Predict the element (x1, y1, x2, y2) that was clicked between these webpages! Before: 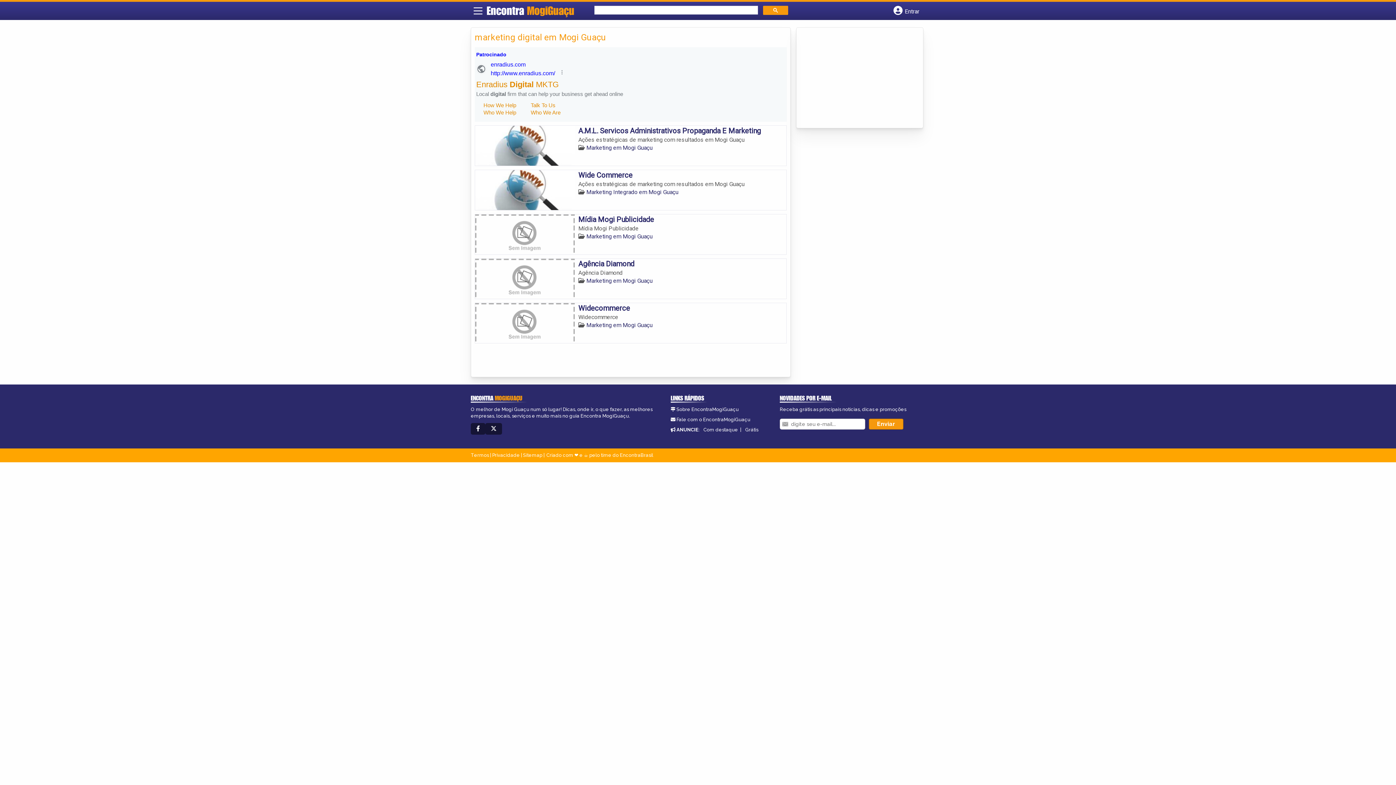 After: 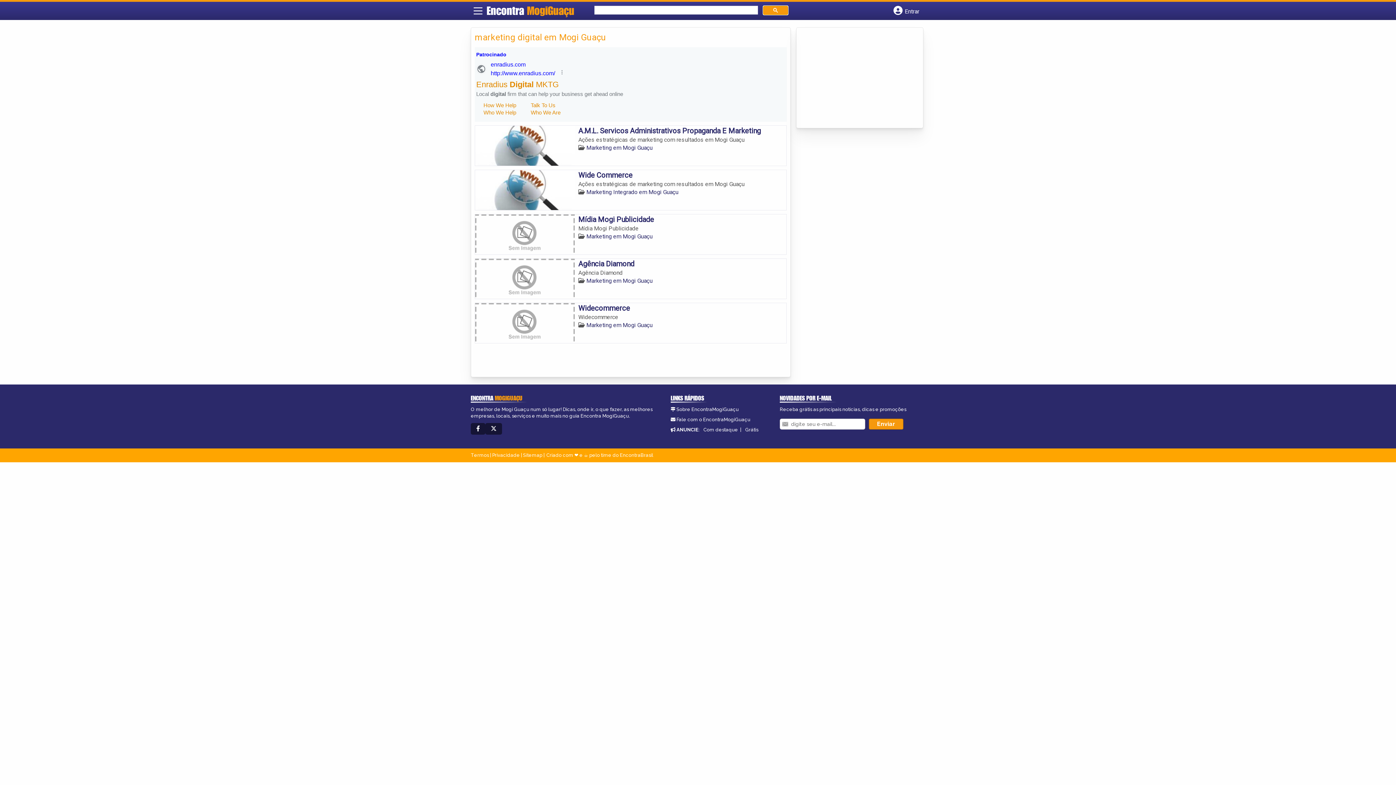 Action: bbox: (763, 5, 788, 15)